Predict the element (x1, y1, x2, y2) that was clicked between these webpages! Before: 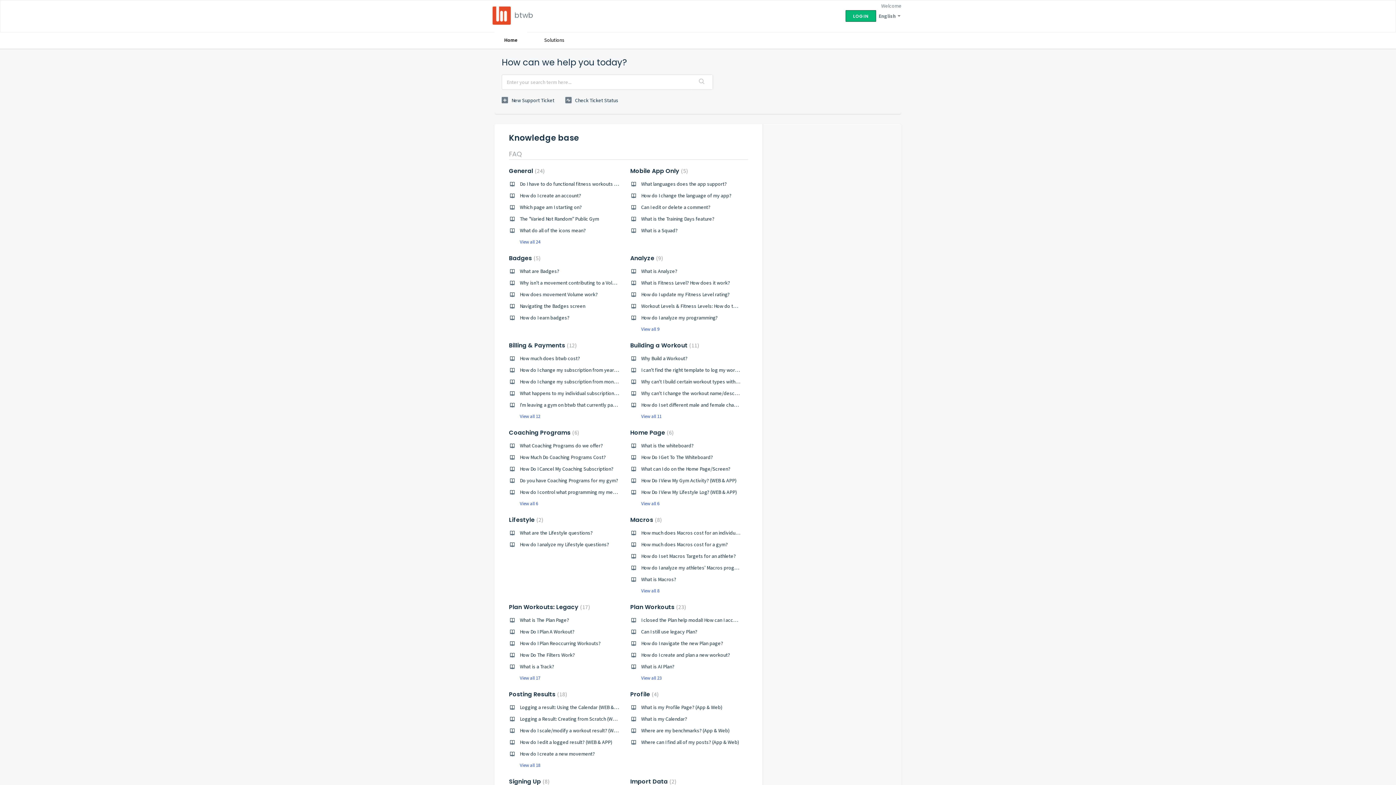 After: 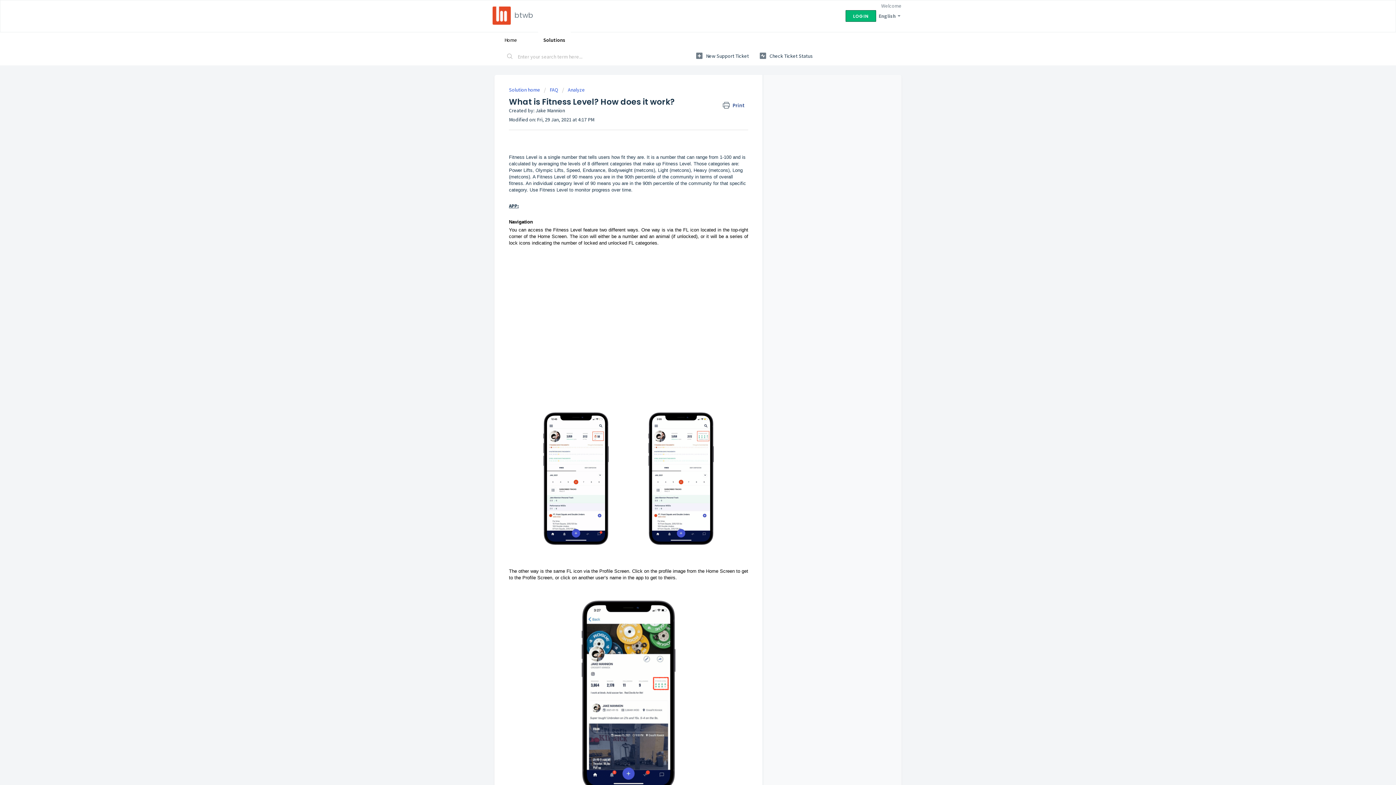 Action: bbox: (641, 279, 730, 286) label: What is Fitness Level? How does it work?